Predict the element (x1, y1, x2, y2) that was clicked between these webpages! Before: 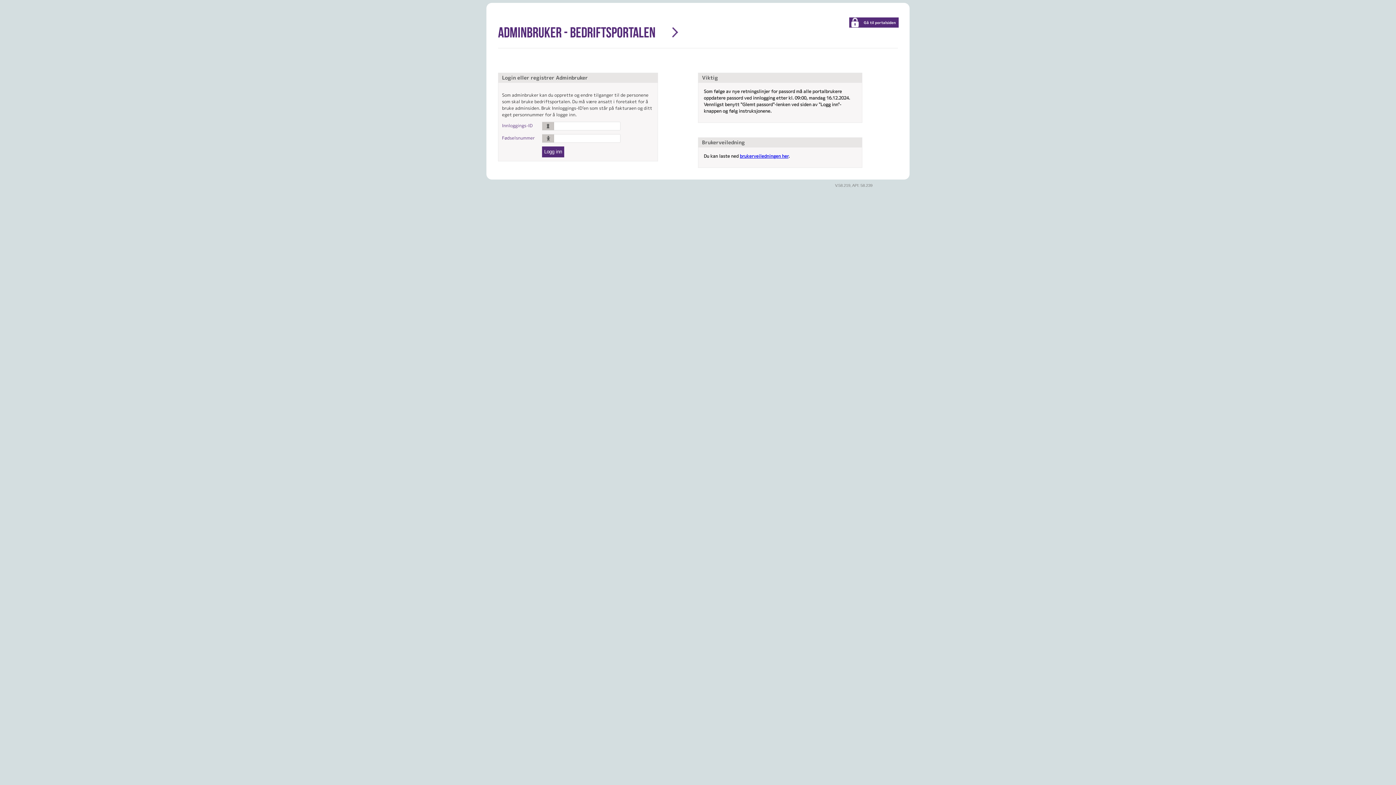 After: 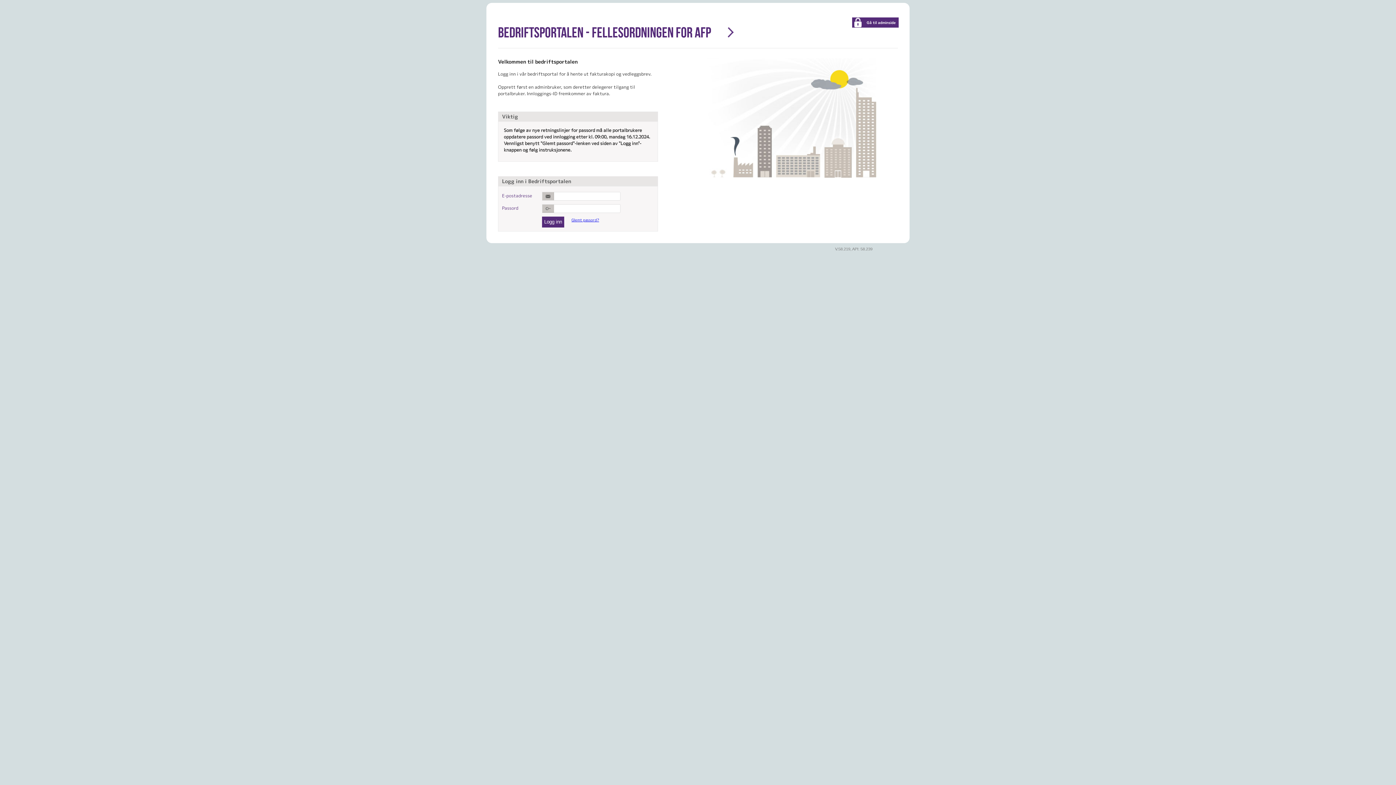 Action: label: Gå til portalsiden bbox: (849, 17, 898, 27)